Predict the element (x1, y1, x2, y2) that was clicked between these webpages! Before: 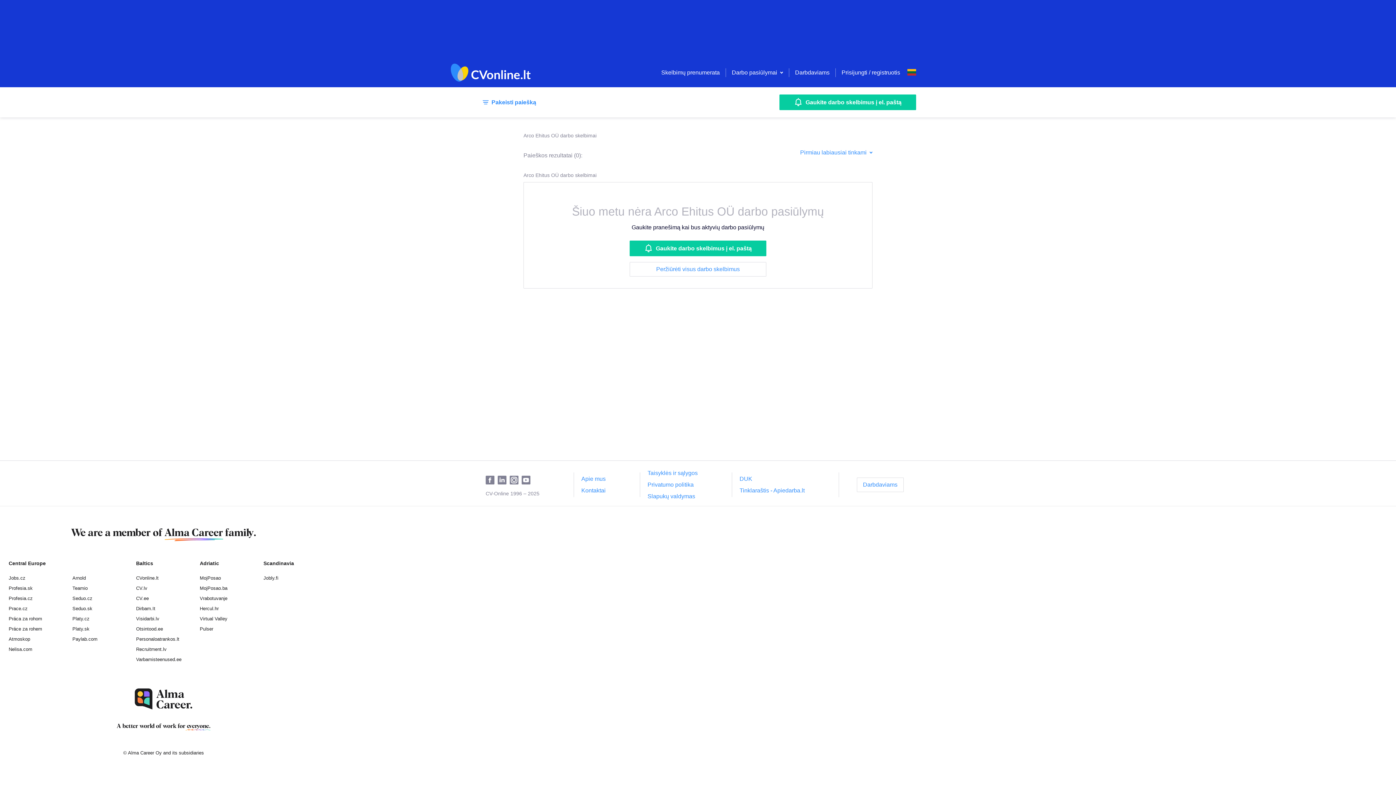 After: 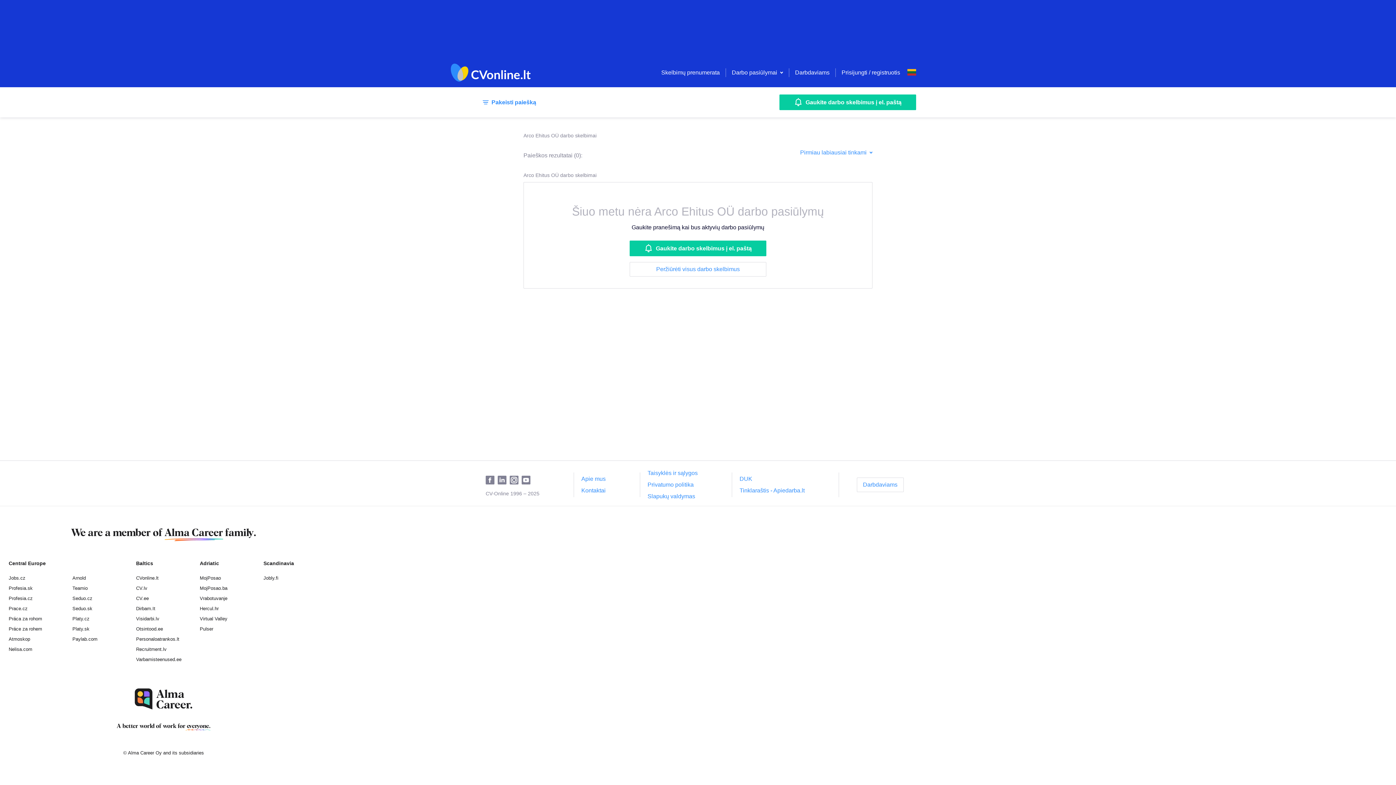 Action: bbox: (779, 94, 916, 110) label: Gaukite darbo skelbimus į el. paštą